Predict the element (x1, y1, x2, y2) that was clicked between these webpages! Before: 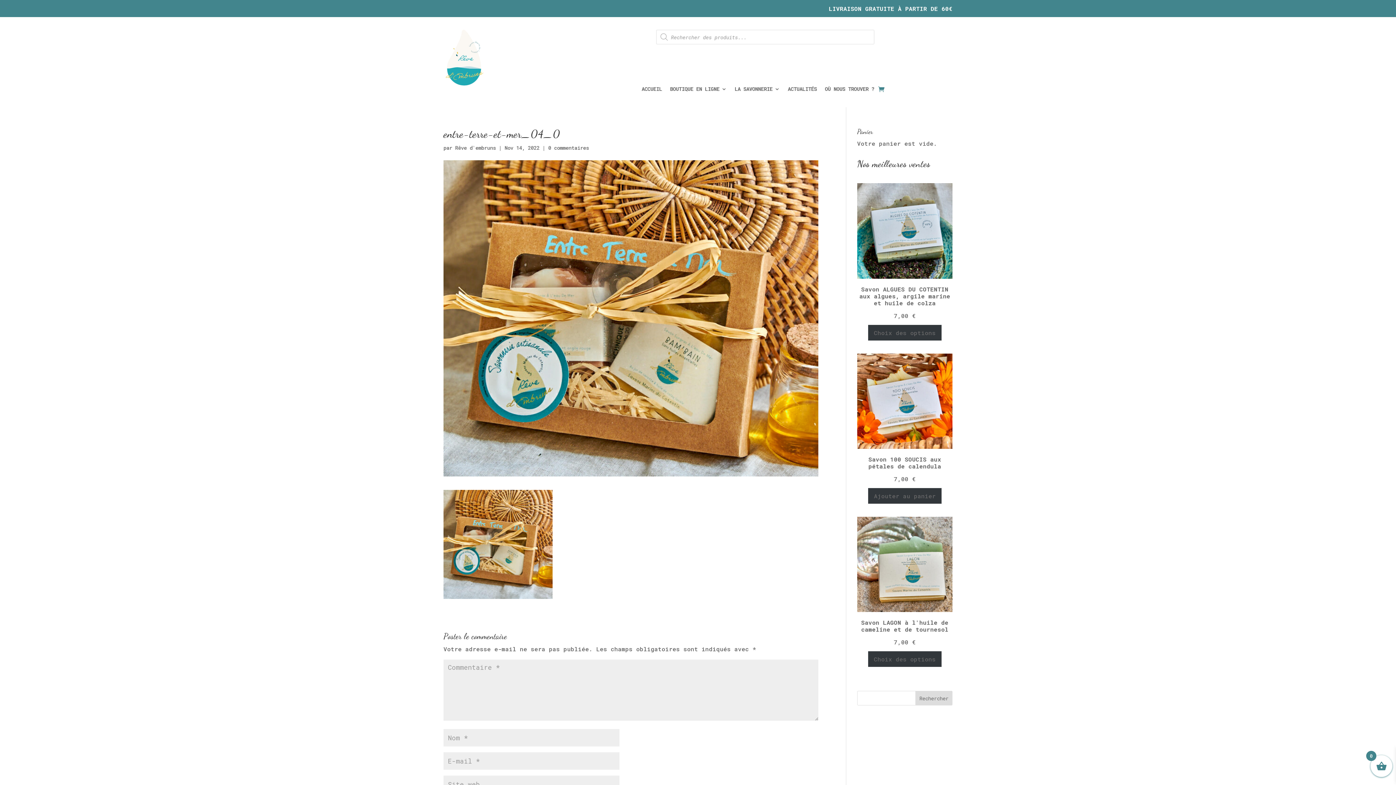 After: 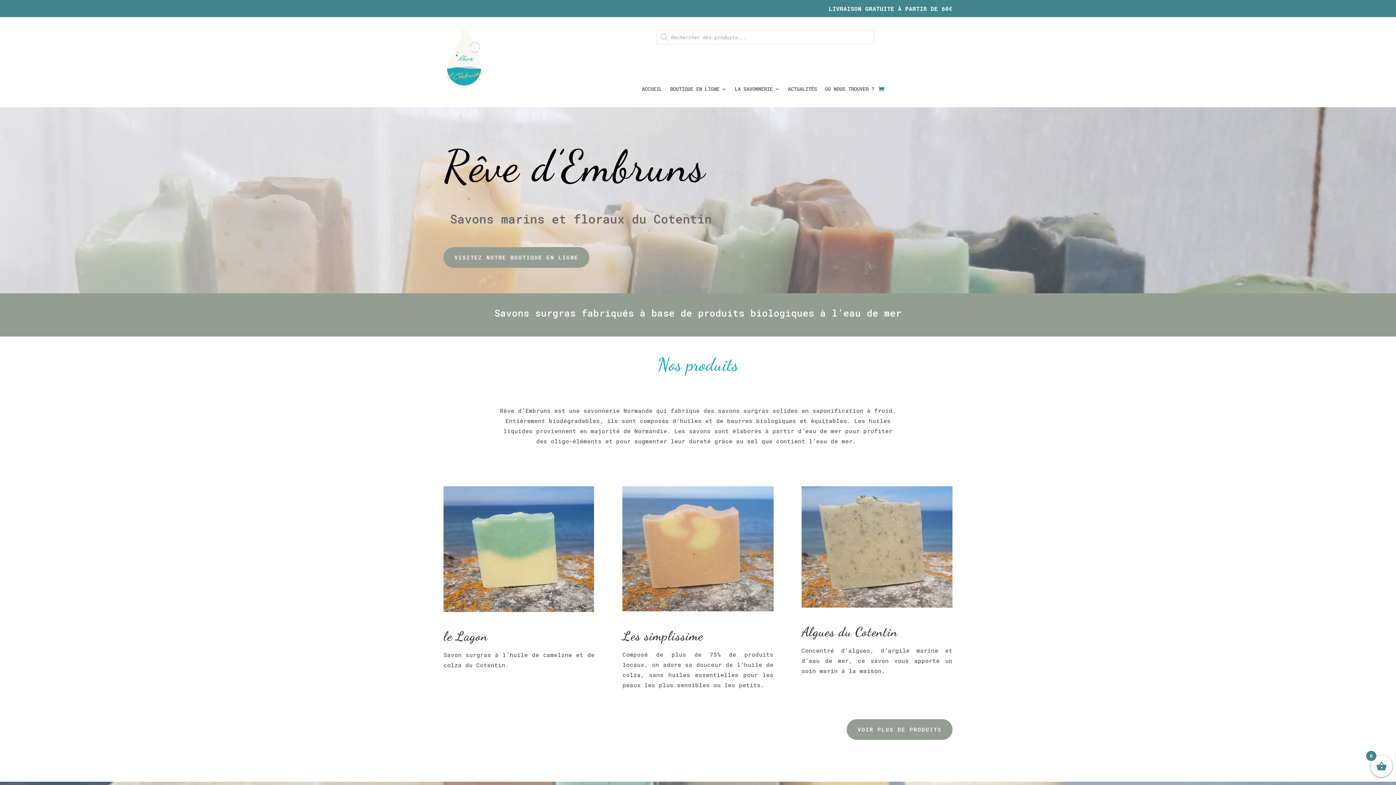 Action: label: Rêve d'embruns bbox: (455, 144, 496, 151)